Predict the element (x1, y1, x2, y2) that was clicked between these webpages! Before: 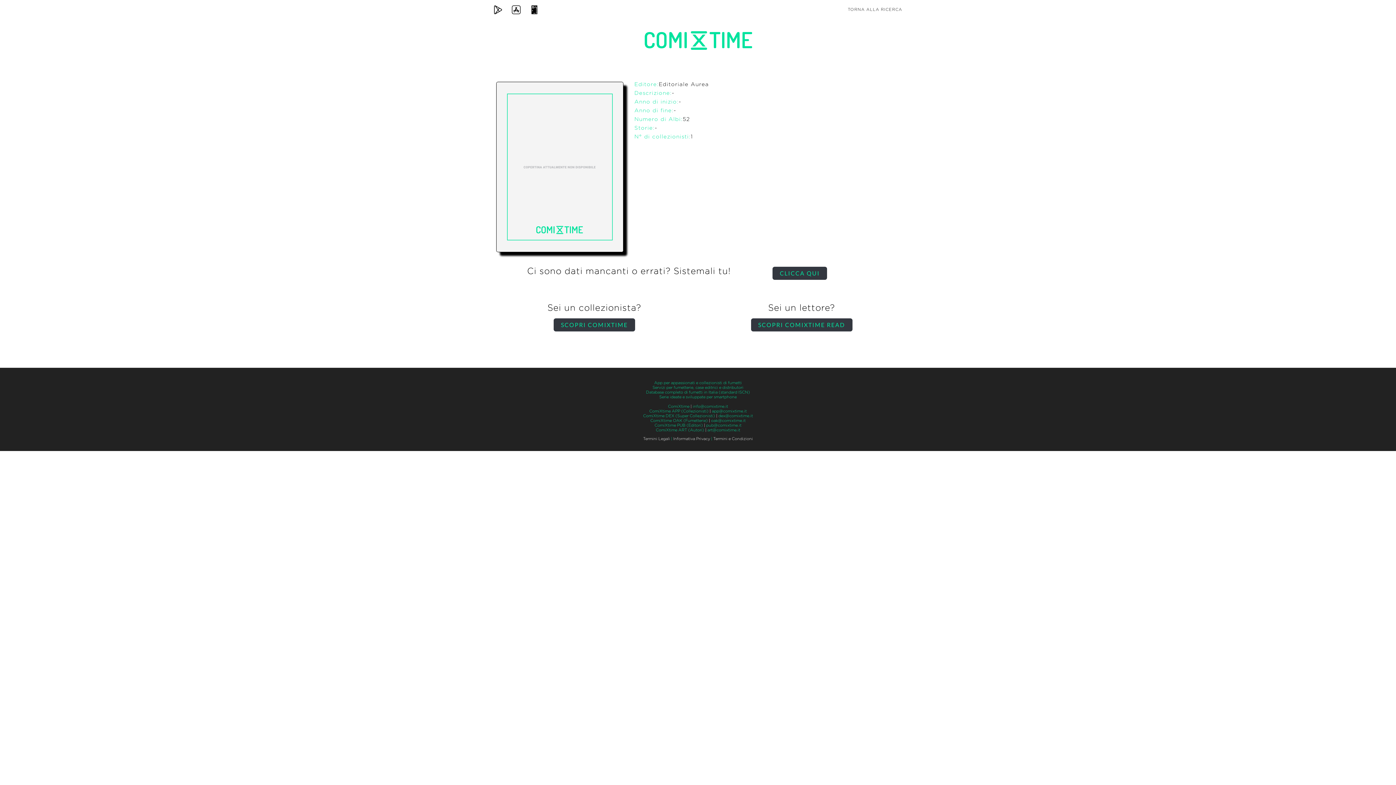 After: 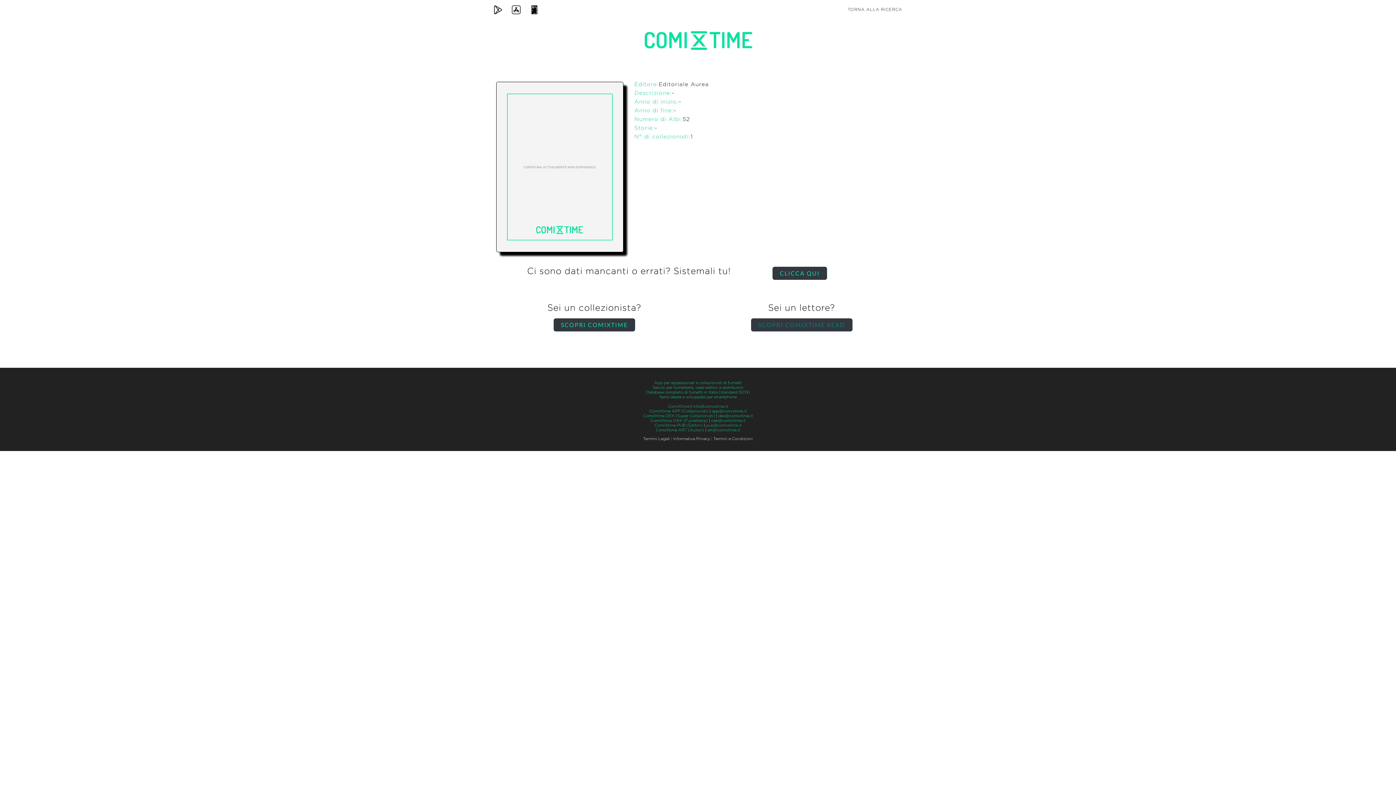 Action: label: SCOPRI COMIXTIME READ bbox: (751, 321, 852, 327)